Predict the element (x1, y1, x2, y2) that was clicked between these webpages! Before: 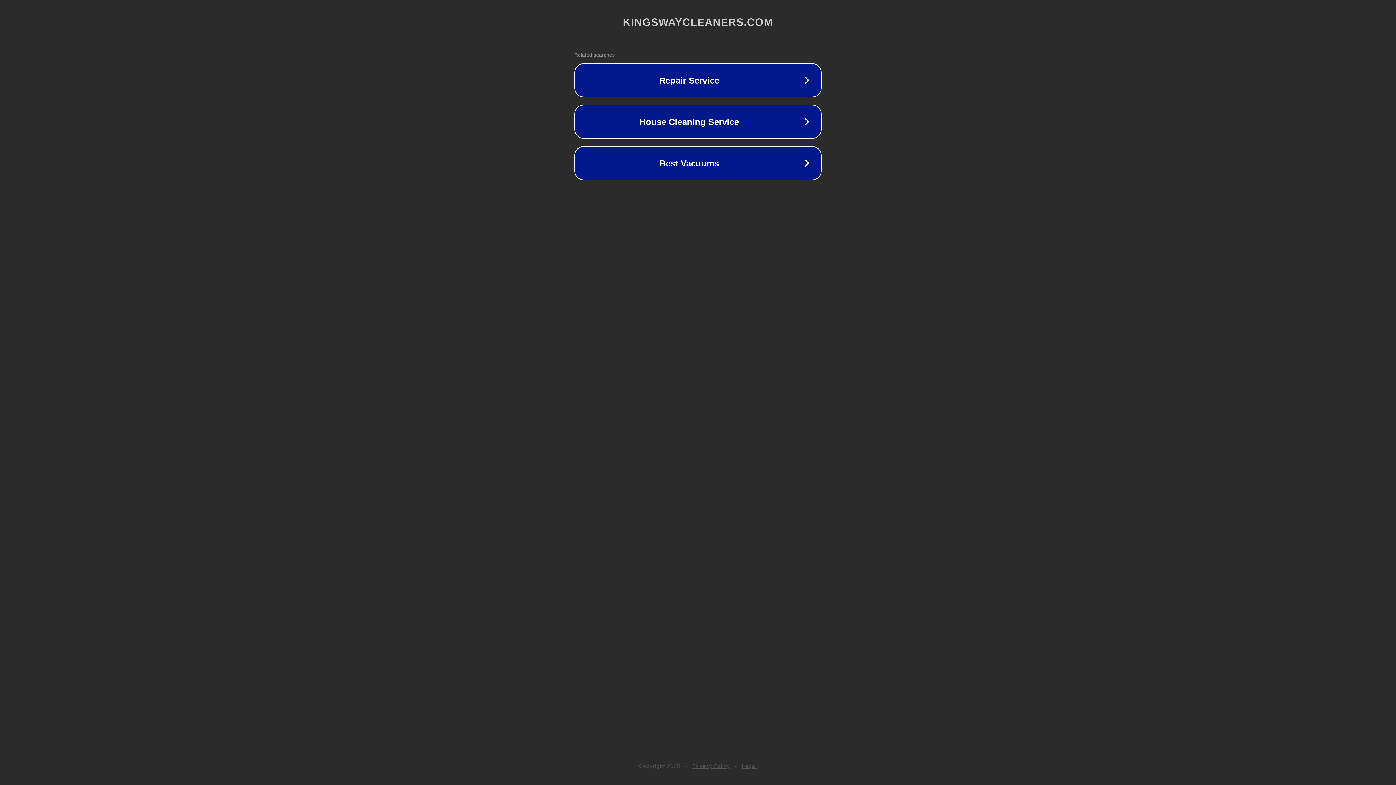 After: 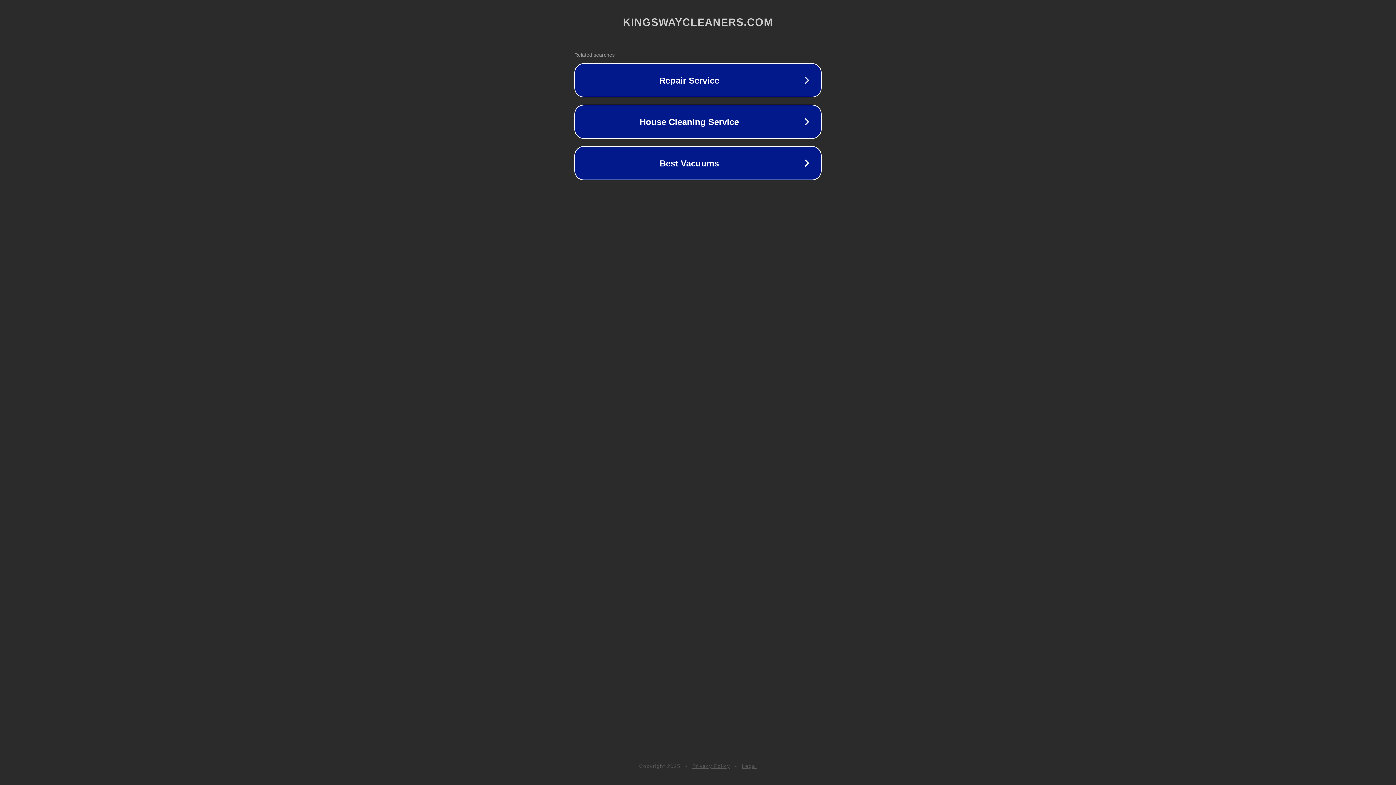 Action: bbox: (742, 763, 757, 769) label: Legal